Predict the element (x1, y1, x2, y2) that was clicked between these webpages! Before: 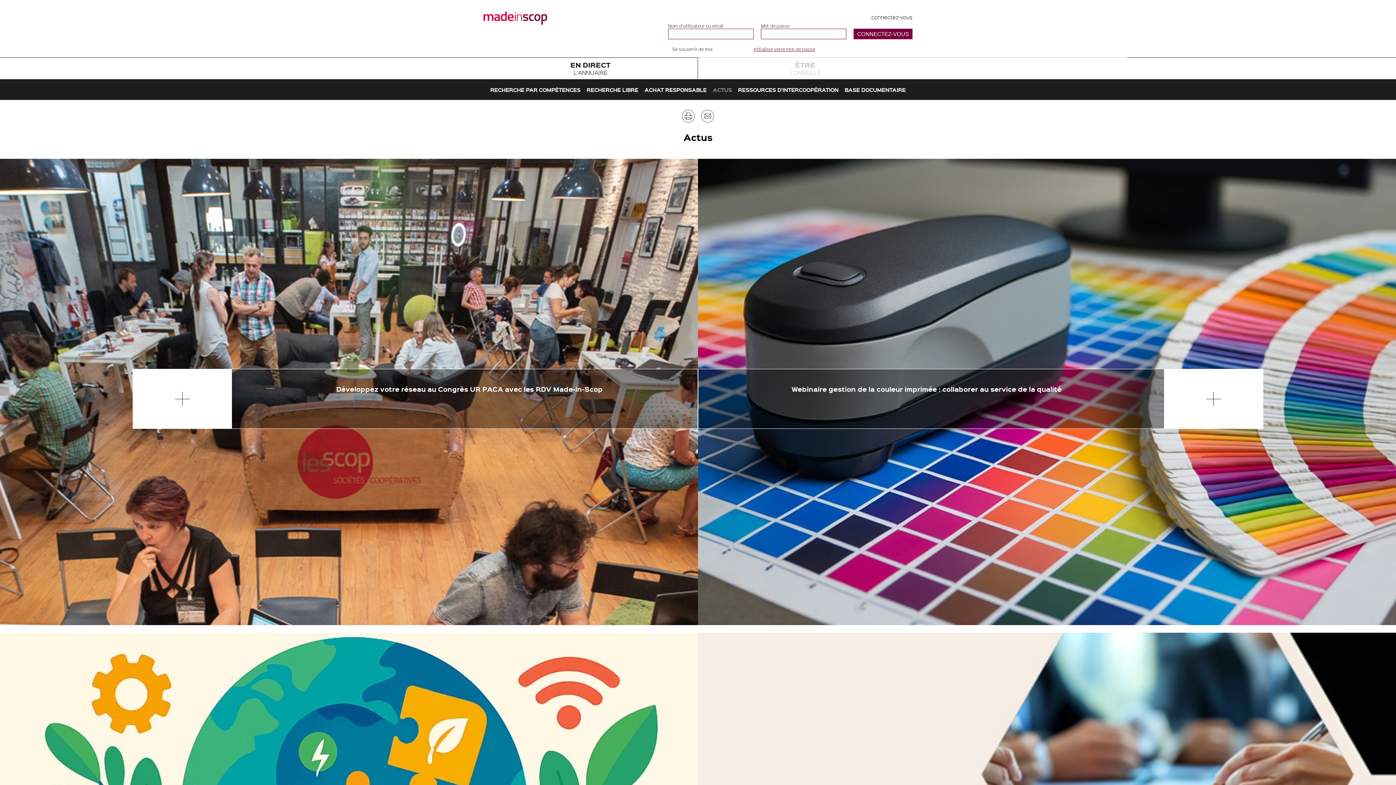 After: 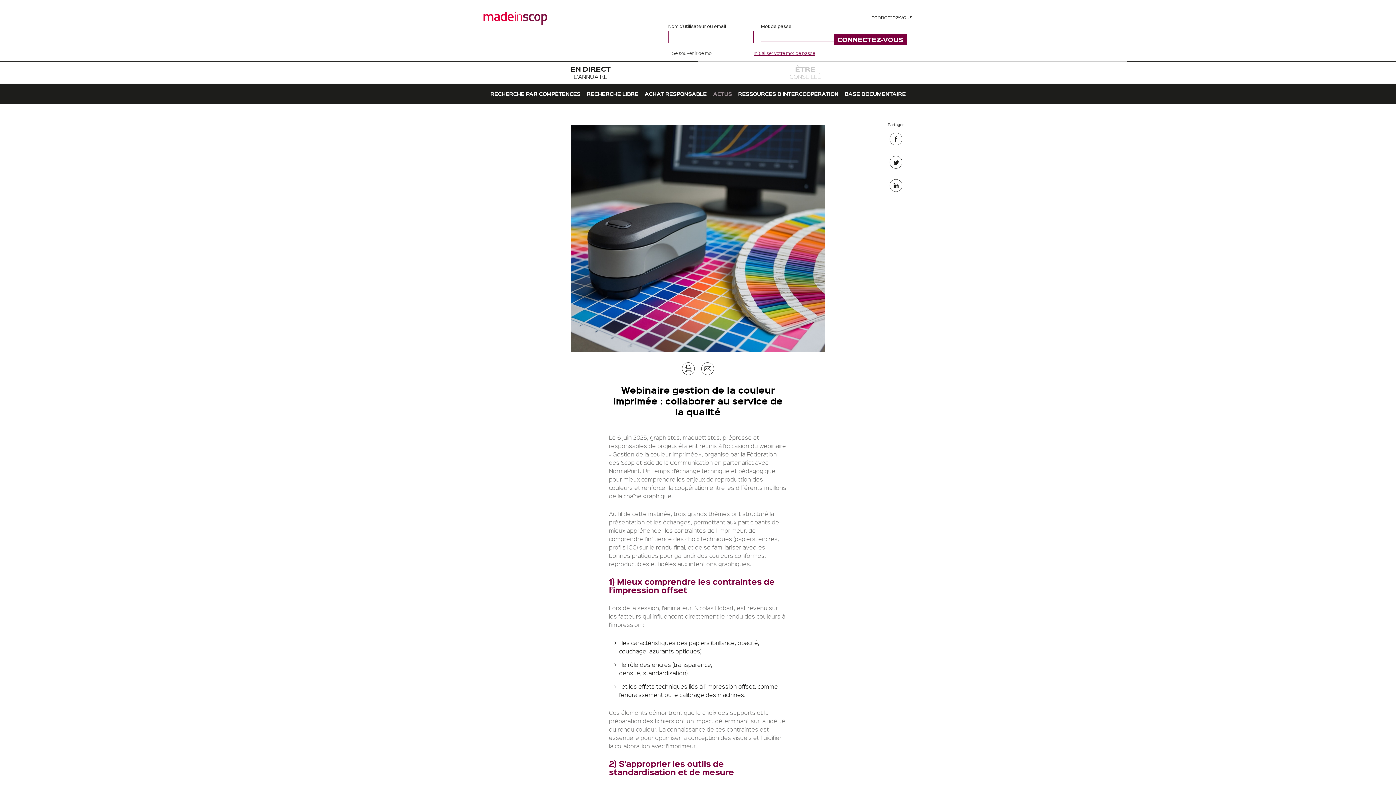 Action: label: Webinaire gestion de la couleur imprimée : collaborer au service de la qualité bbox: (791, 384, 1061, 393)